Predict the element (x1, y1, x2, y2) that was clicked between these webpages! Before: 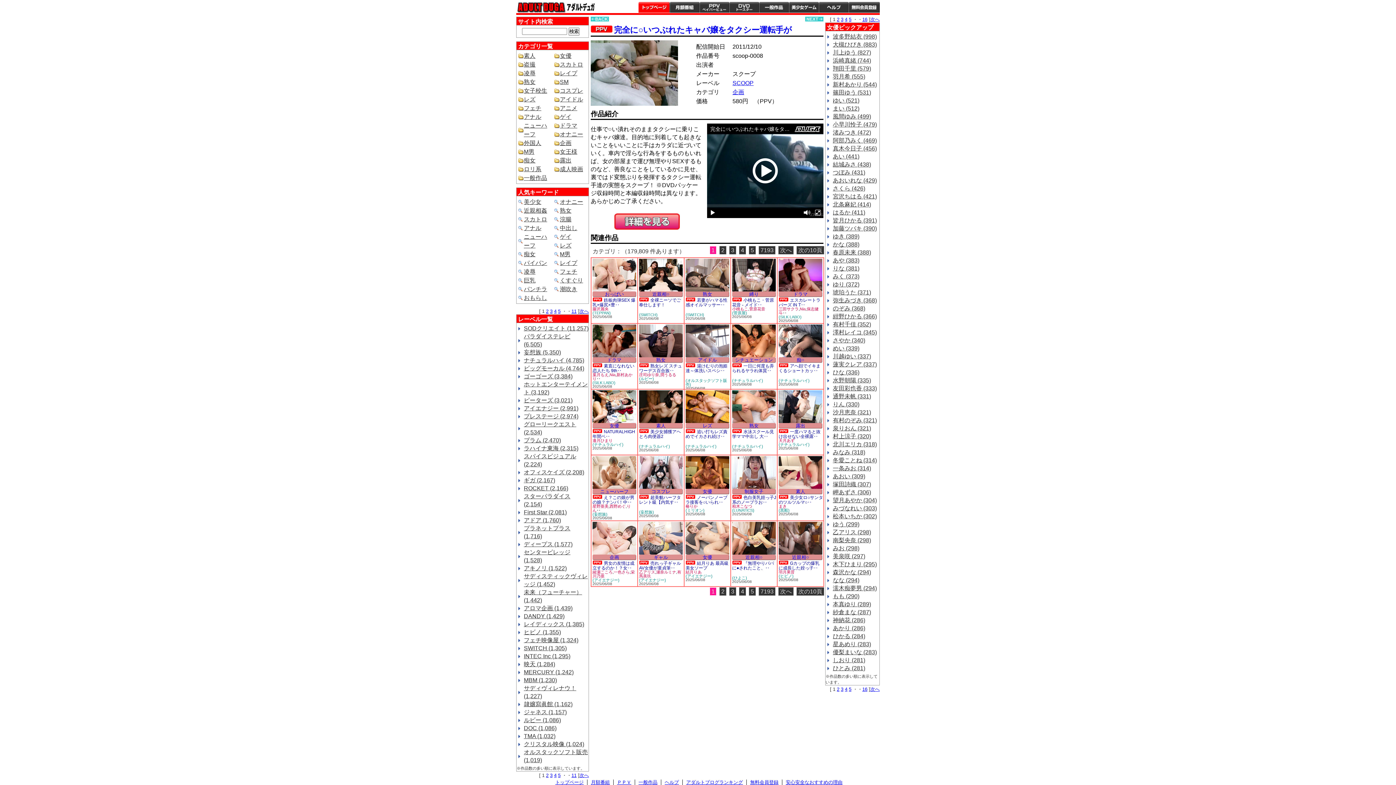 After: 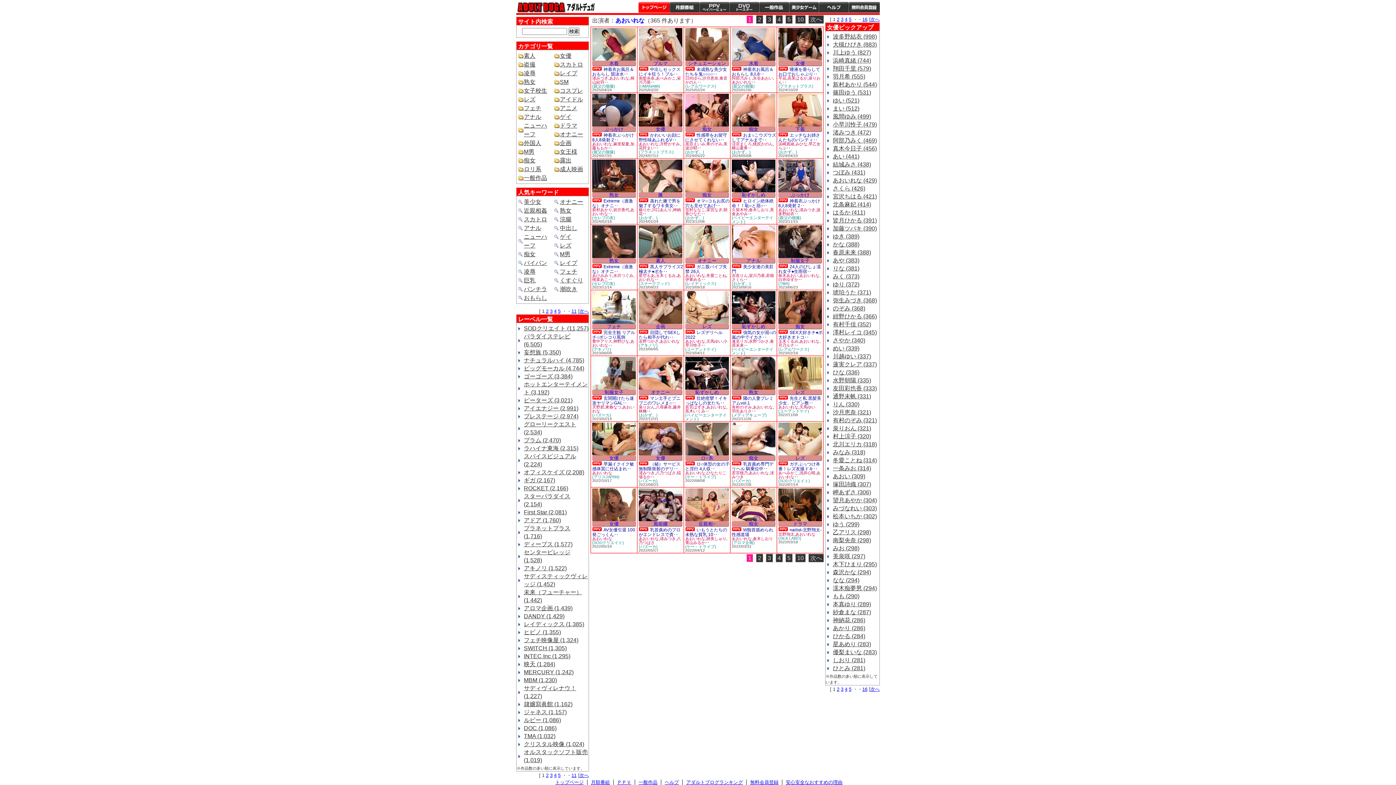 Action: label: あおいれな (429) bbox: (833, 177, 877, 183)